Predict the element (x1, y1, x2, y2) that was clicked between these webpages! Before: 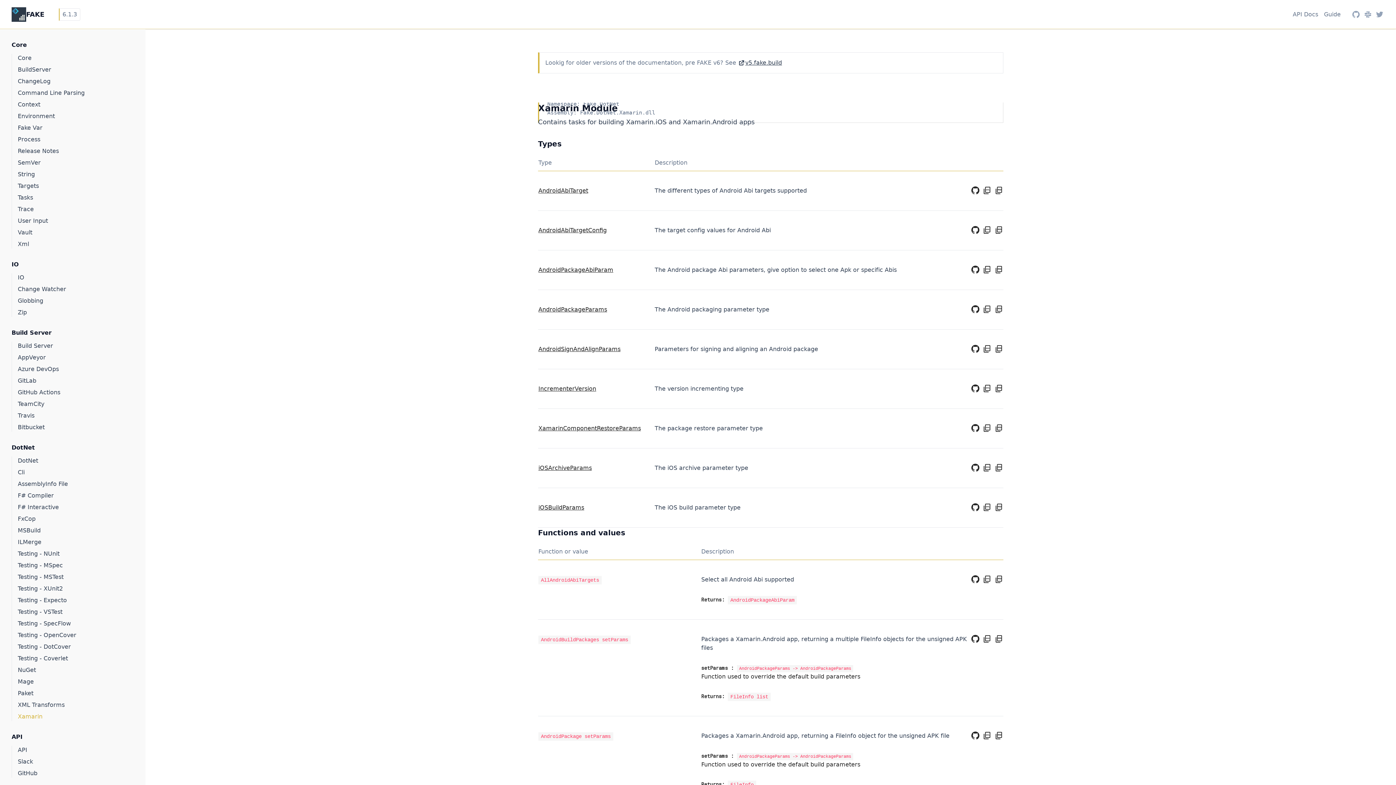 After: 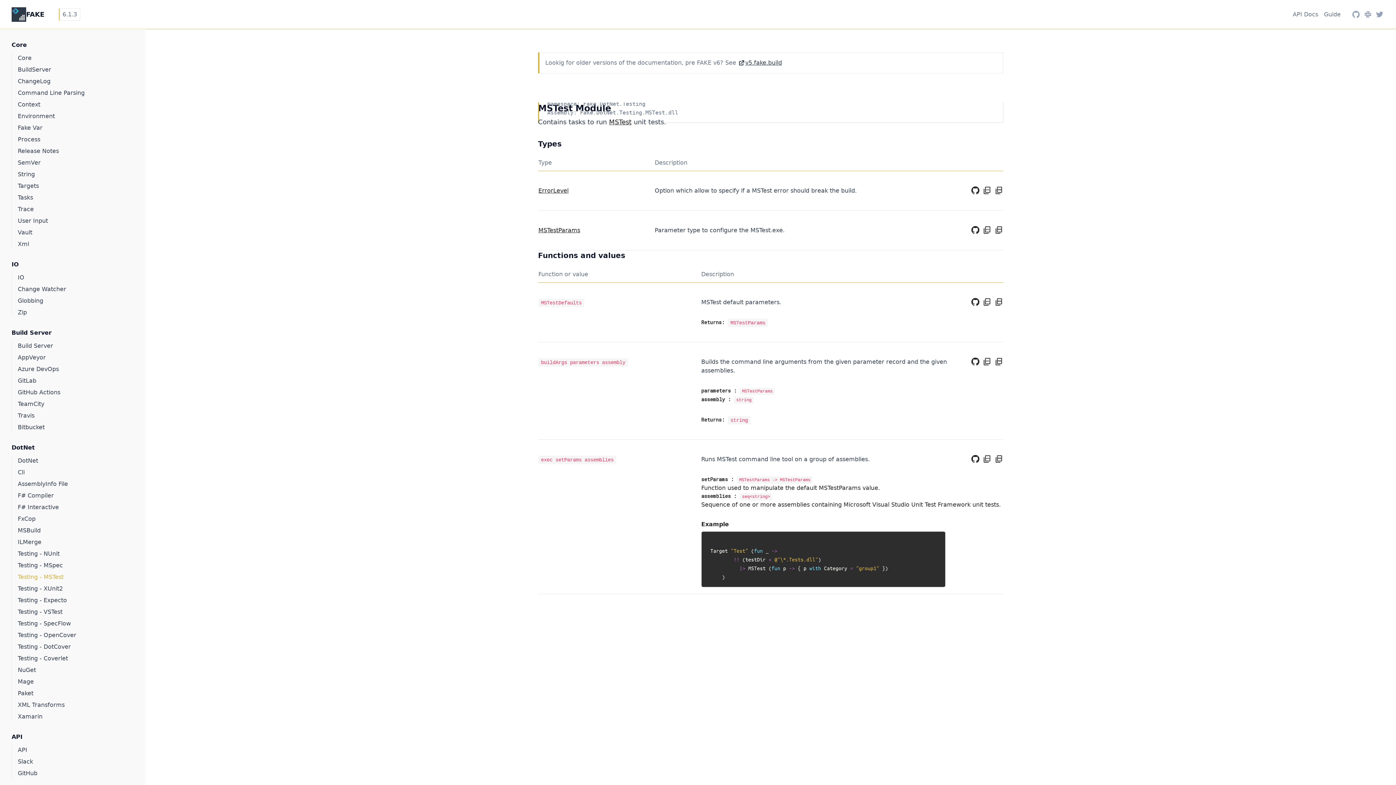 Action: bbox: (11, 573, 133, 581) label: Testing - MSTest